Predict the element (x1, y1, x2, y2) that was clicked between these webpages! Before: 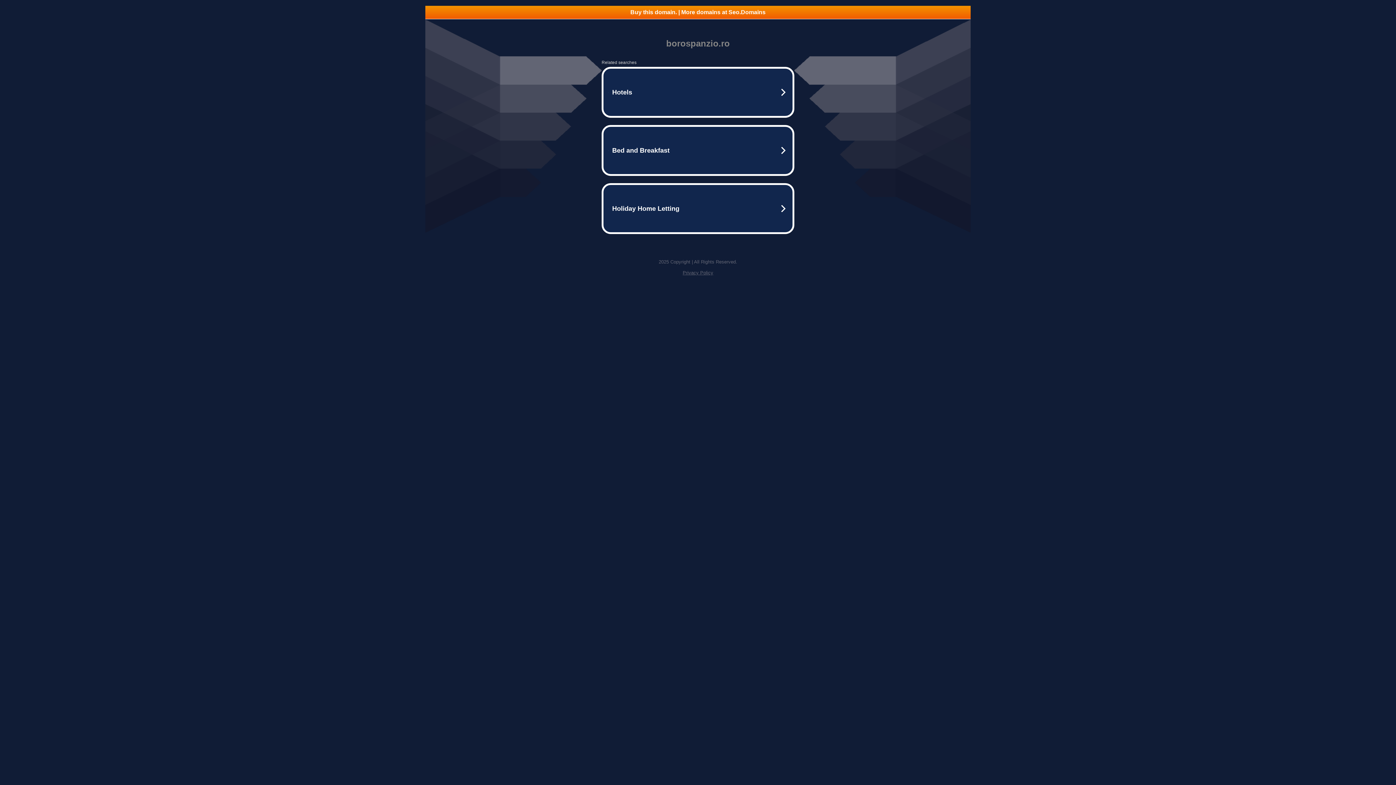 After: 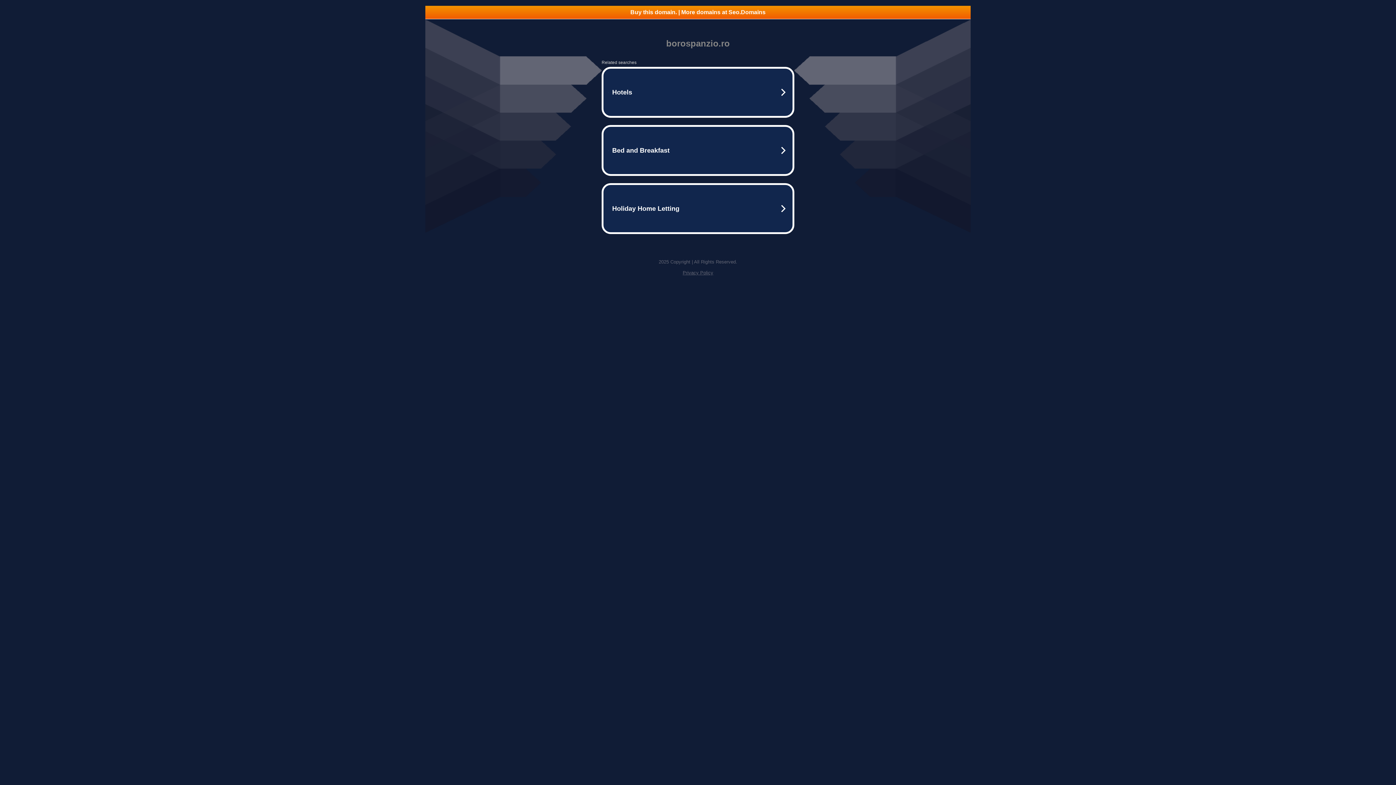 Action: label: Buy this domain. | More domains at Seo.Domains bbox: (425, 5, 970, 18)